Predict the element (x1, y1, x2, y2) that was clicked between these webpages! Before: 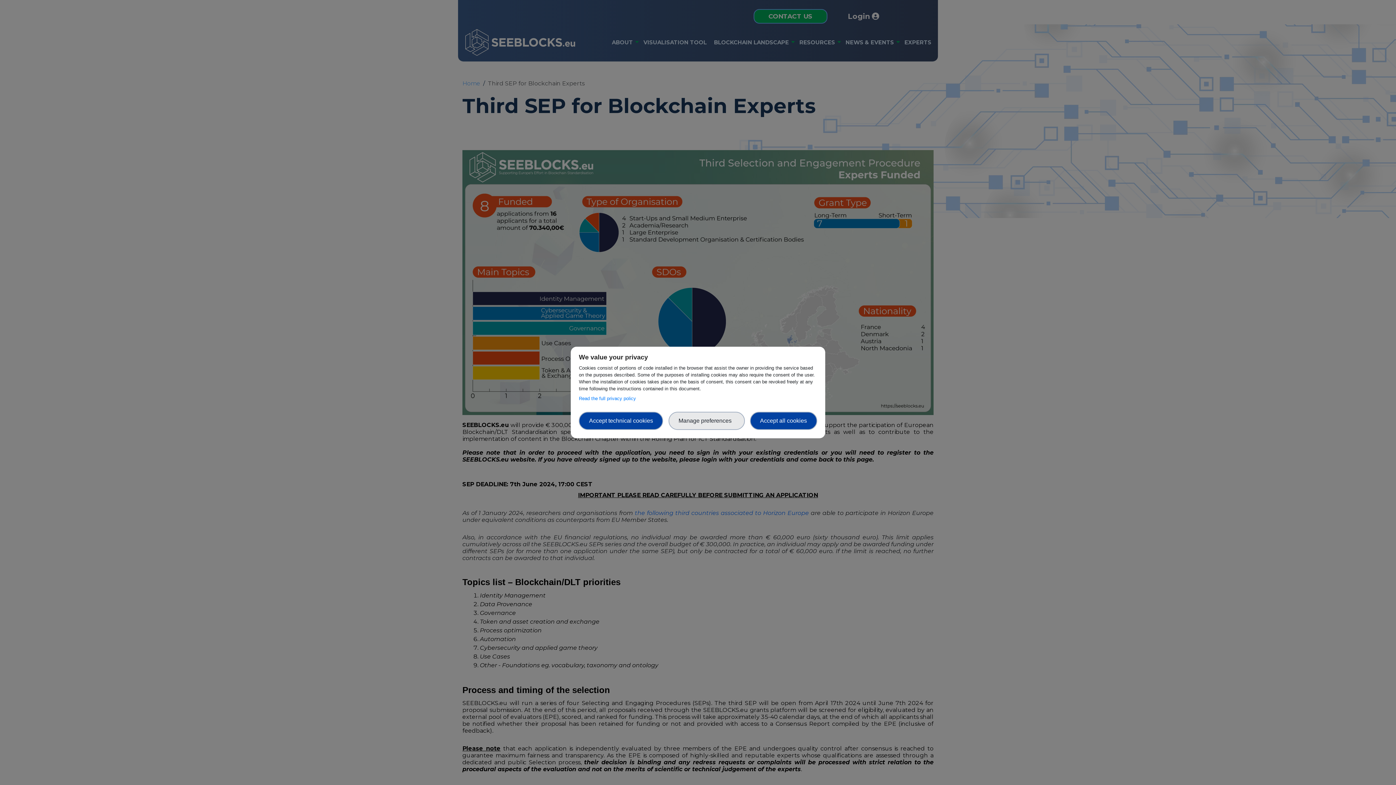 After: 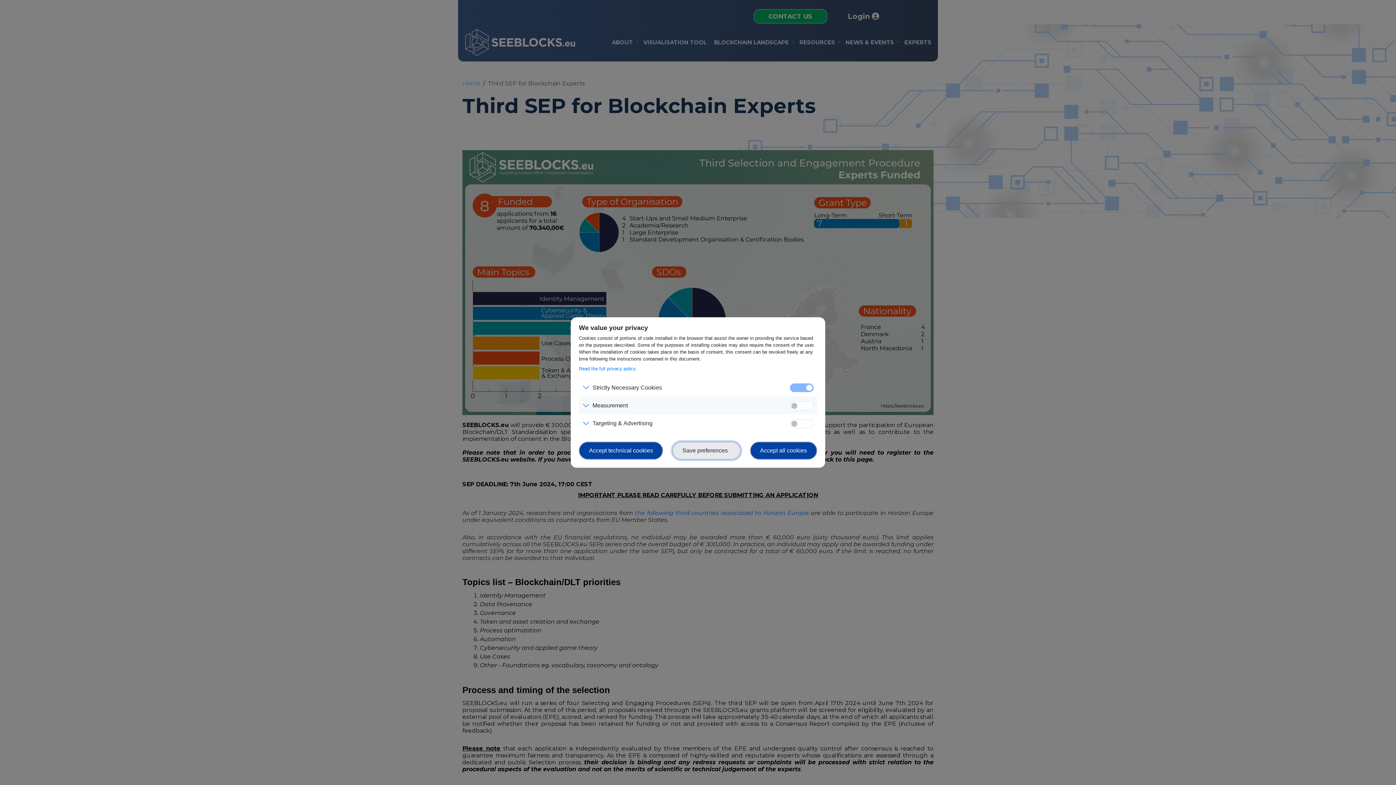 Action: bbox: (668, 412, 744, 430) label: Manage preferences  